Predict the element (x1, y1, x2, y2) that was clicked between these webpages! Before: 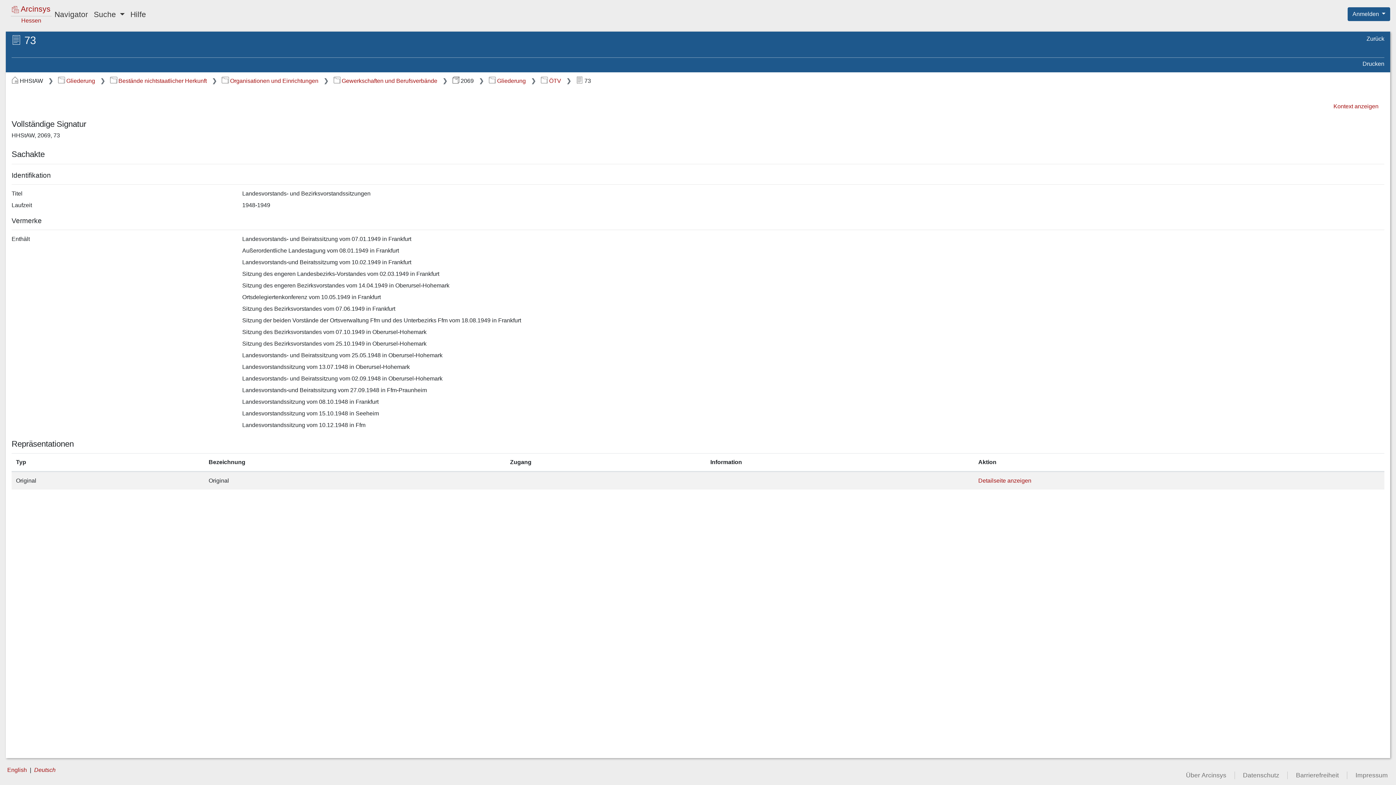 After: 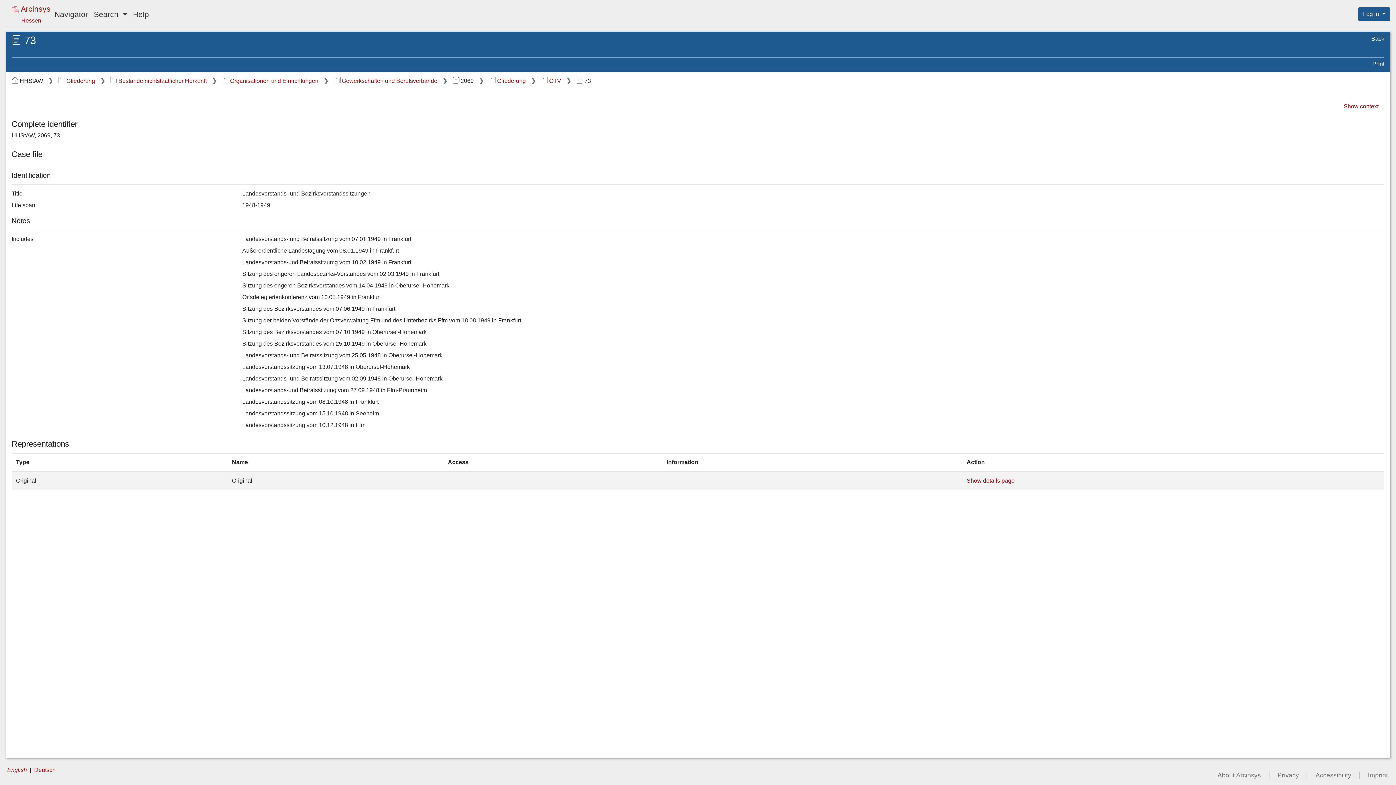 Action: bbox: (7, 767, 26, 773) label: English